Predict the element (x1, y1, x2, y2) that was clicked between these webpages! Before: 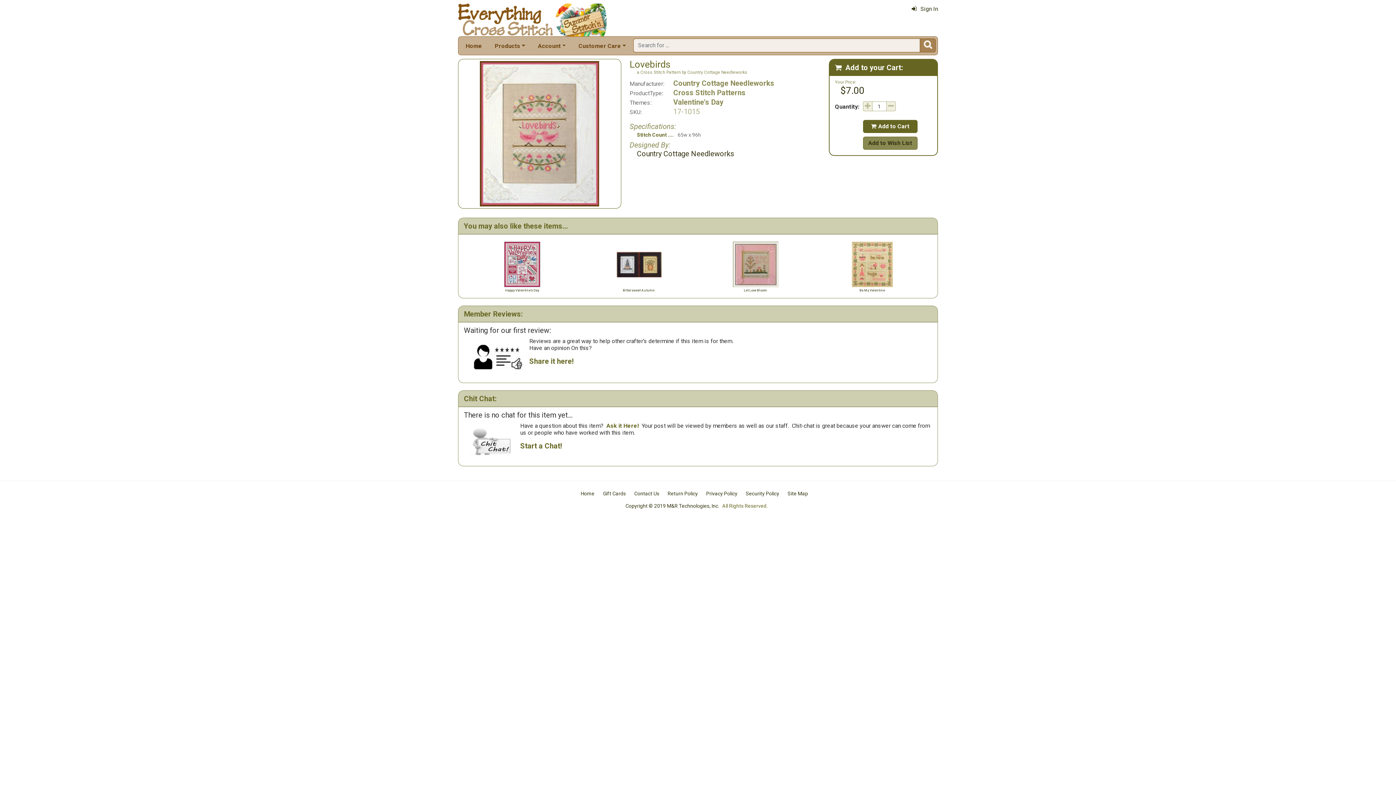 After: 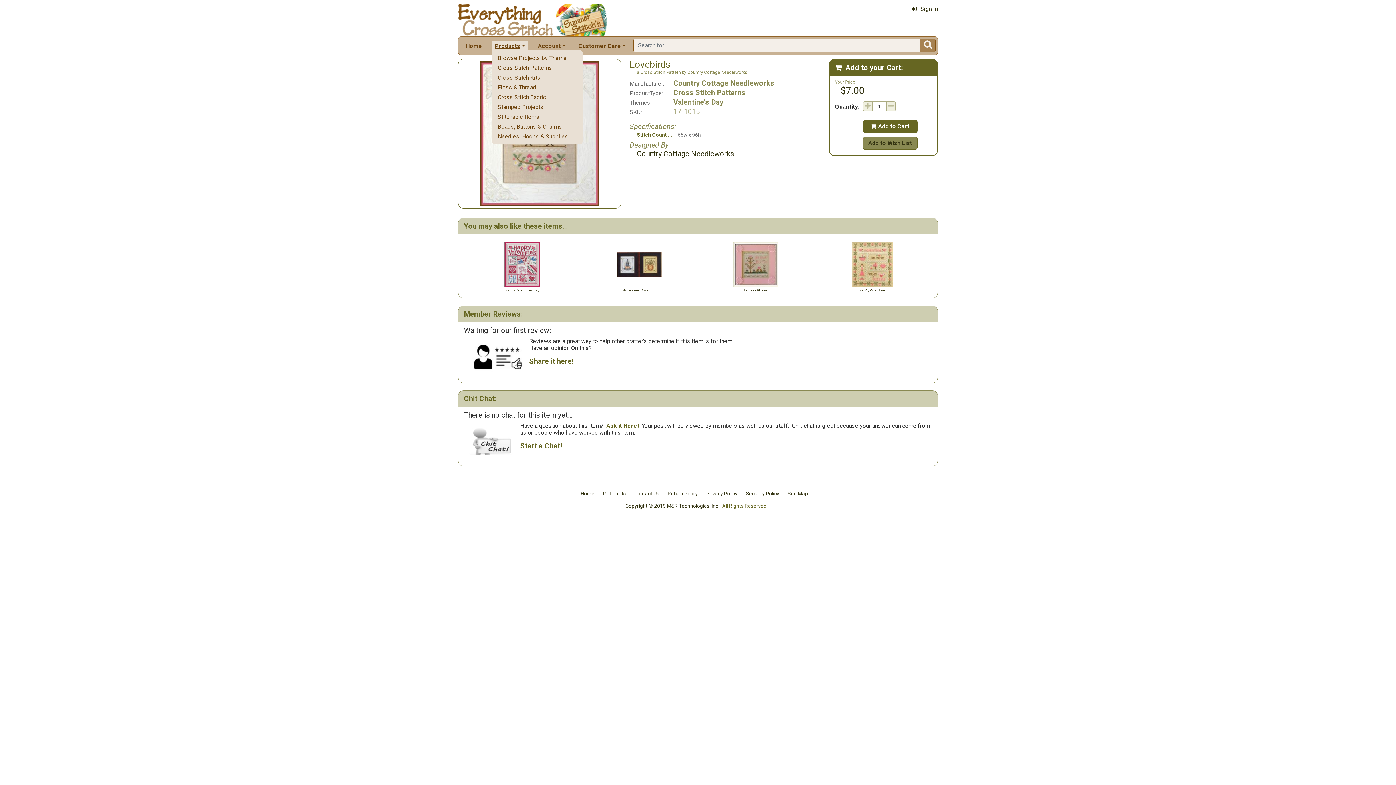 Action: bbox: (492, 41, 528, 50) label: Products